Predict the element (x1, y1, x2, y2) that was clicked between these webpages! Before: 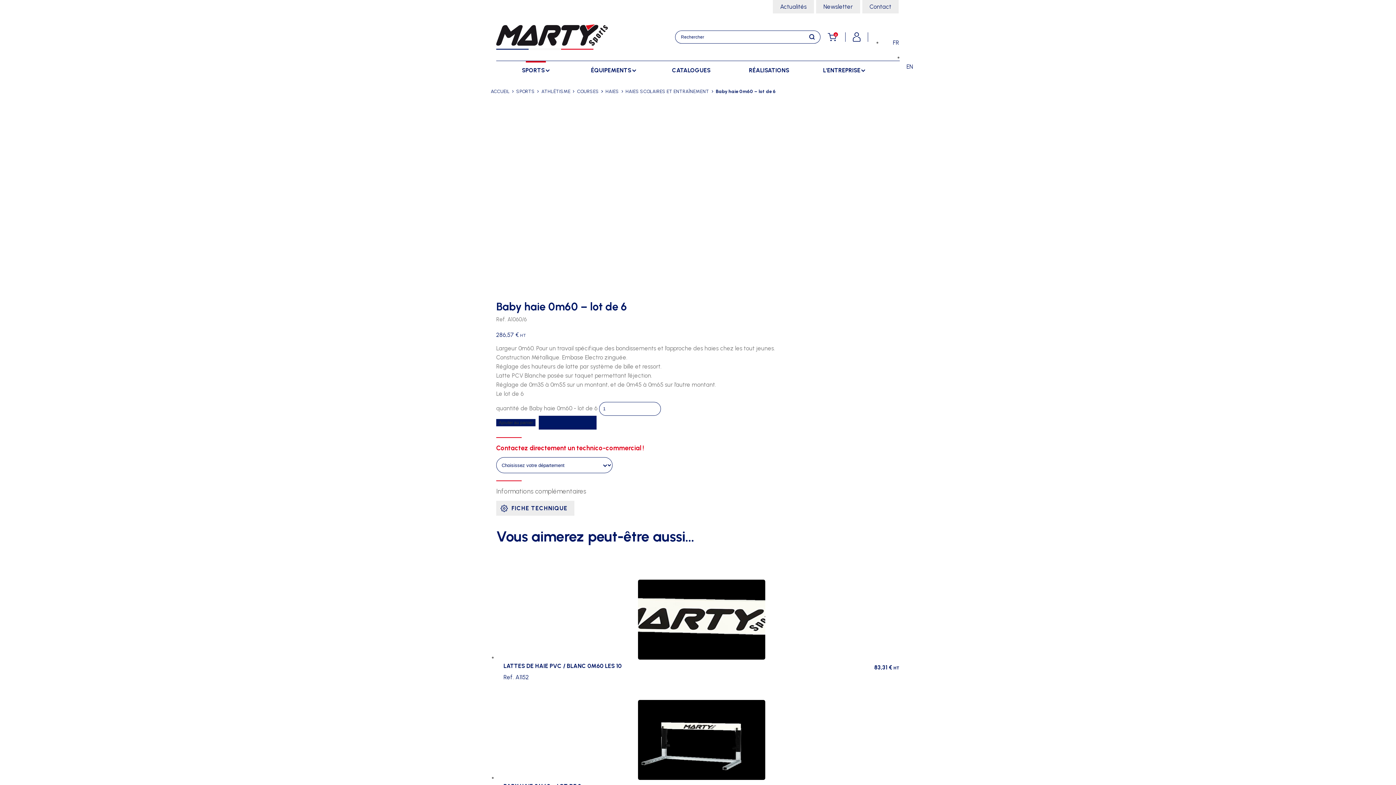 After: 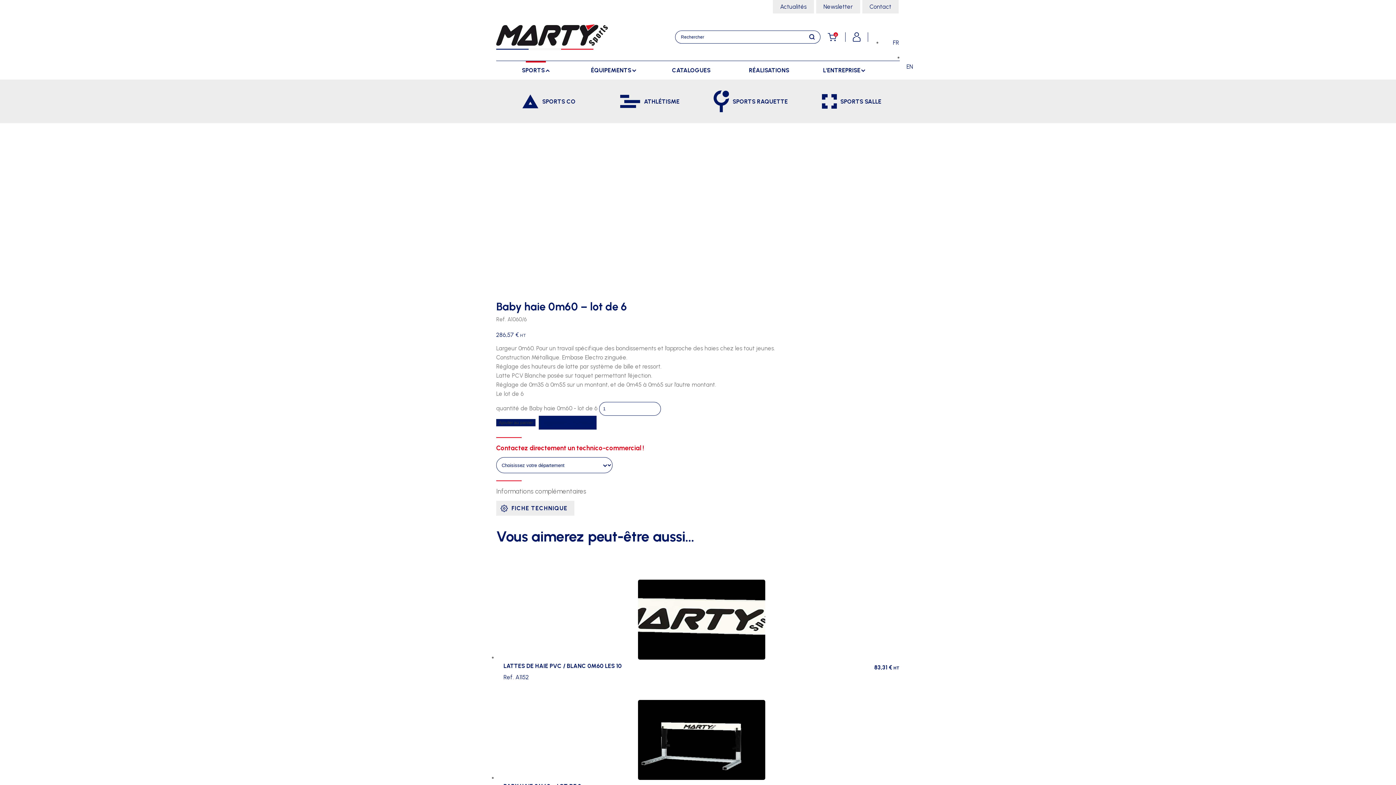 Action: label: SPORTS bbox: (497, 61, 574, 79)